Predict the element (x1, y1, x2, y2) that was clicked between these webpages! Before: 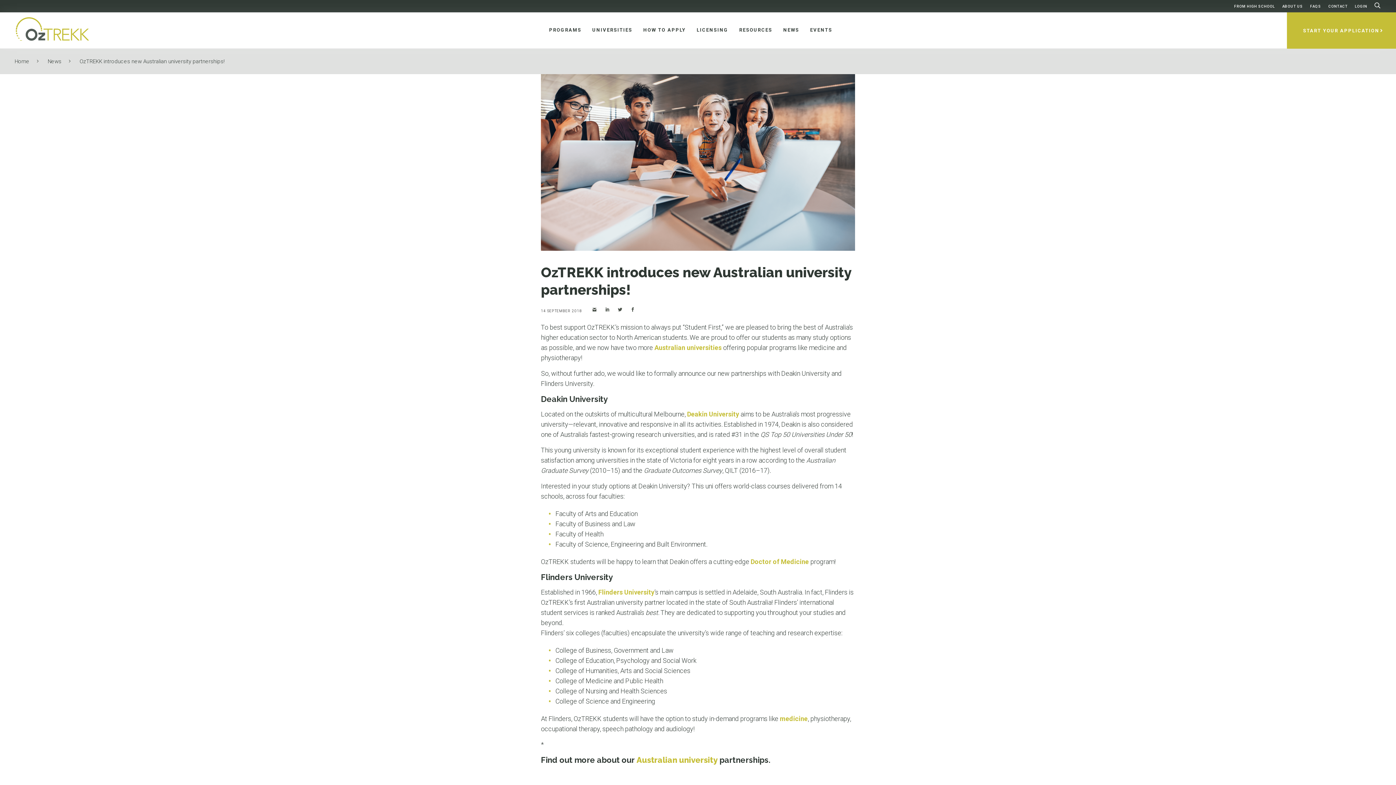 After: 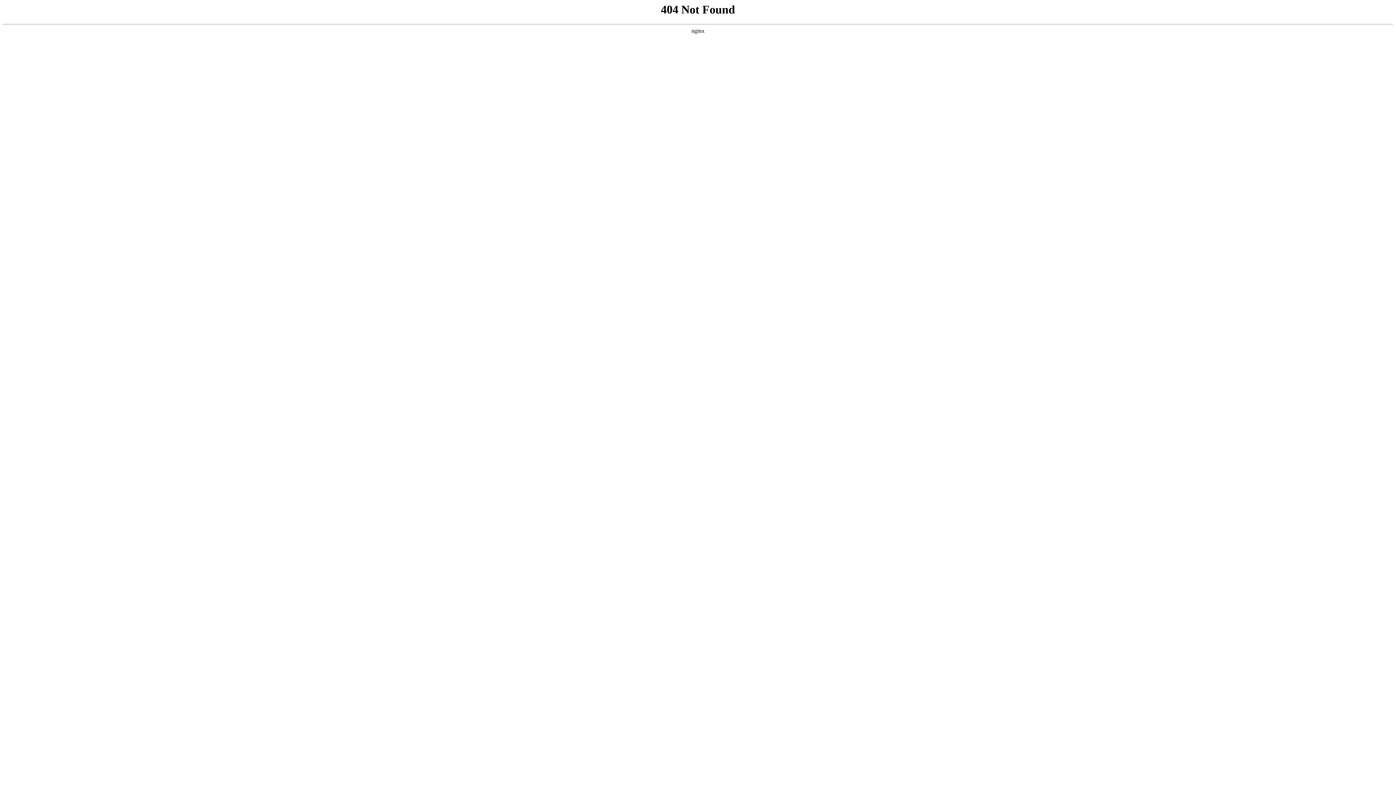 Action: label: Doctor of Medicine bbox: (750, 558, 809, 565)